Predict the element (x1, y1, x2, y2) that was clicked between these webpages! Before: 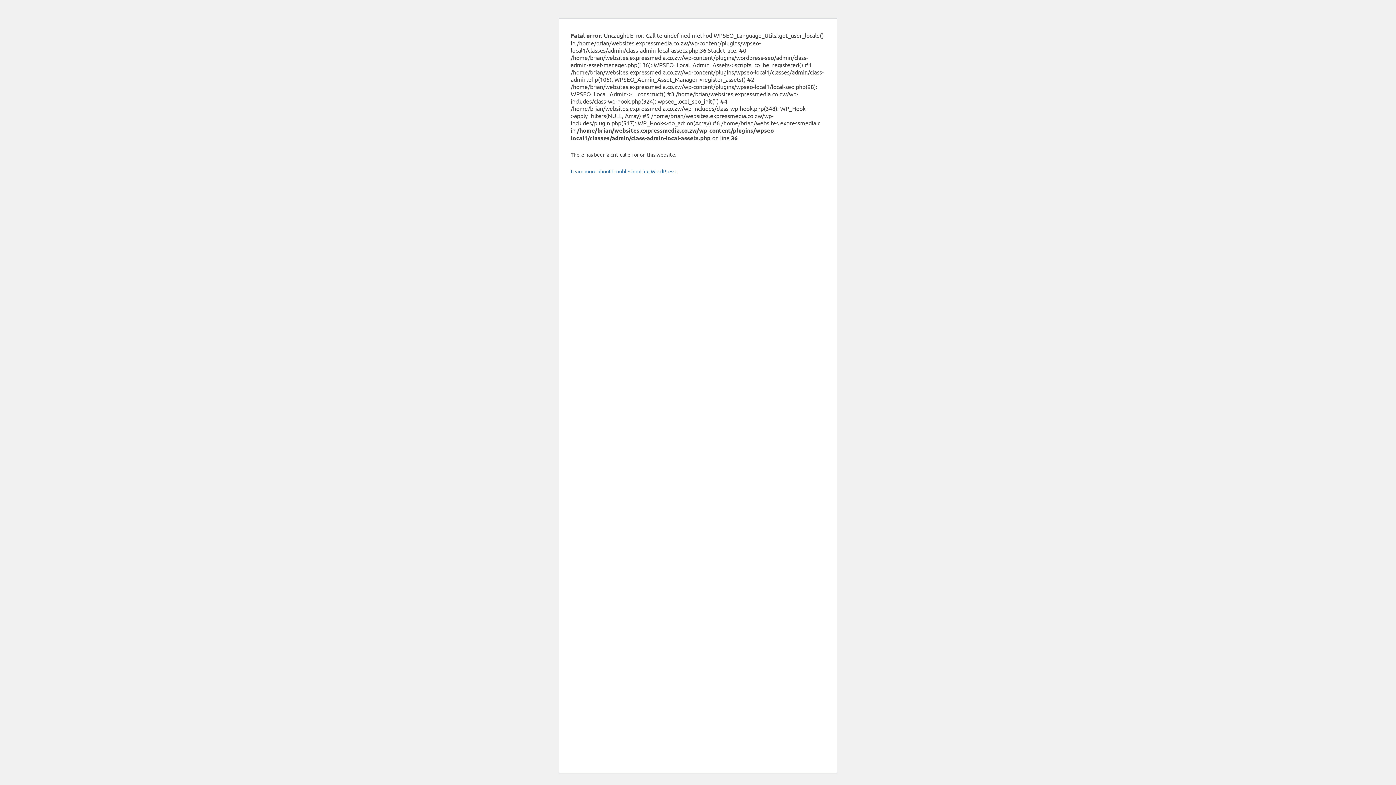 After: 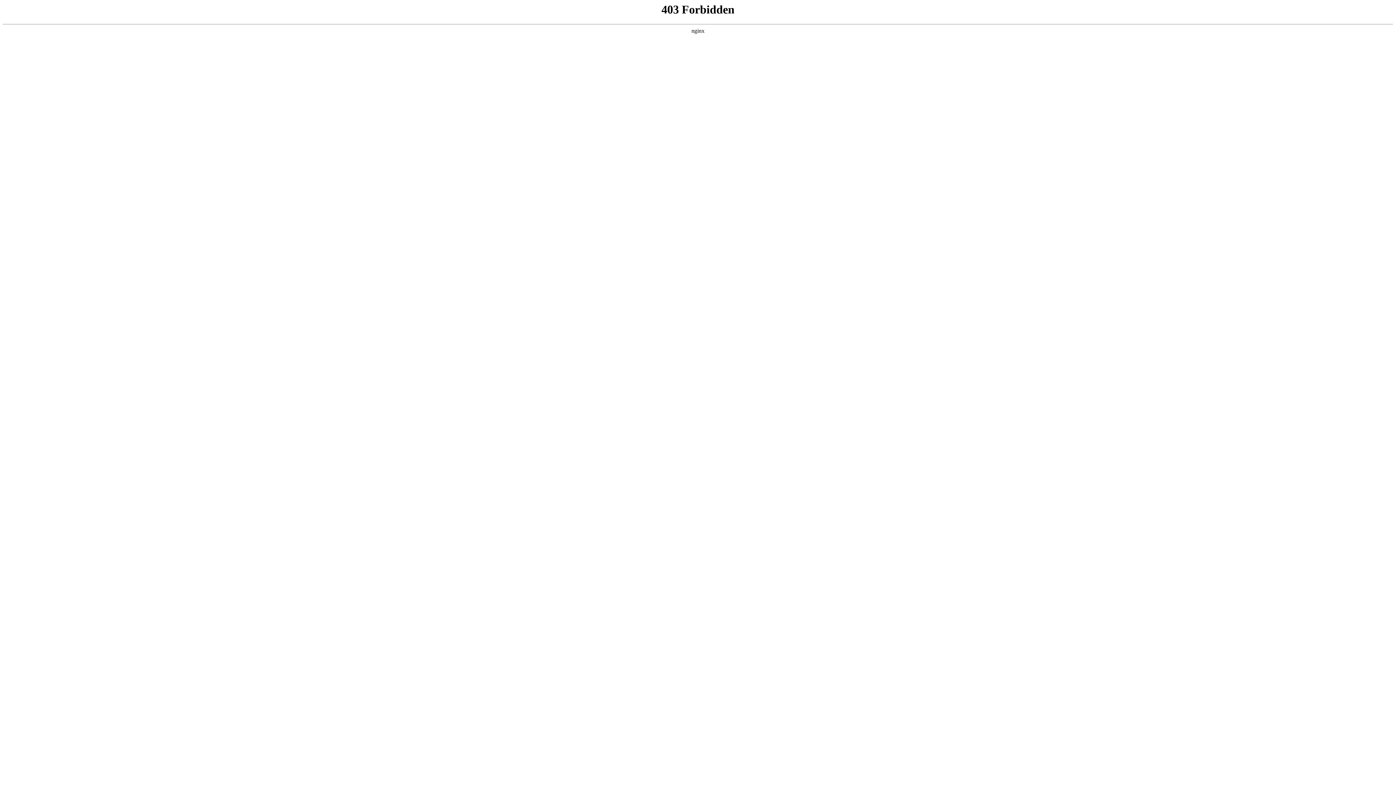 Action: bbox: (570, 168, 676, 174) label: Learn more about troubleshooting WordPress.